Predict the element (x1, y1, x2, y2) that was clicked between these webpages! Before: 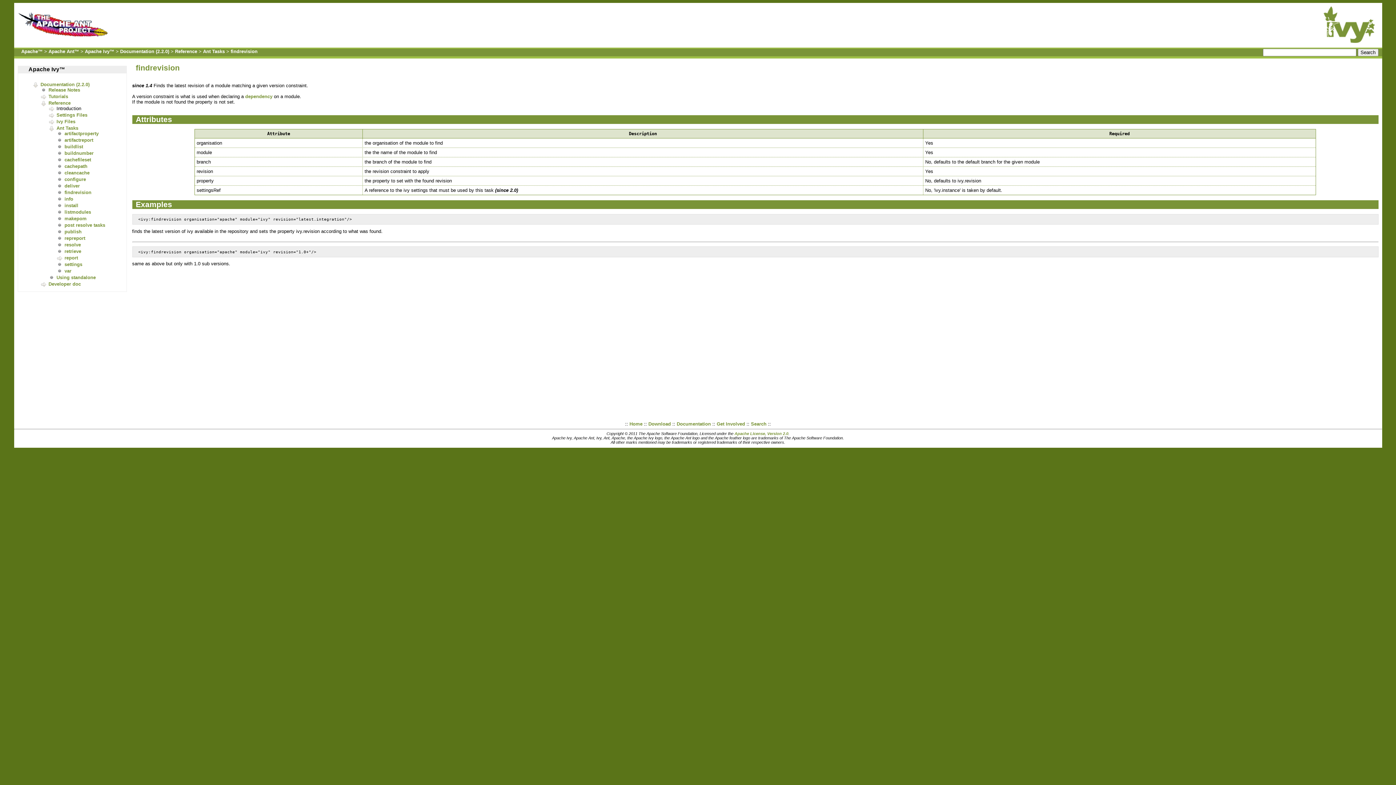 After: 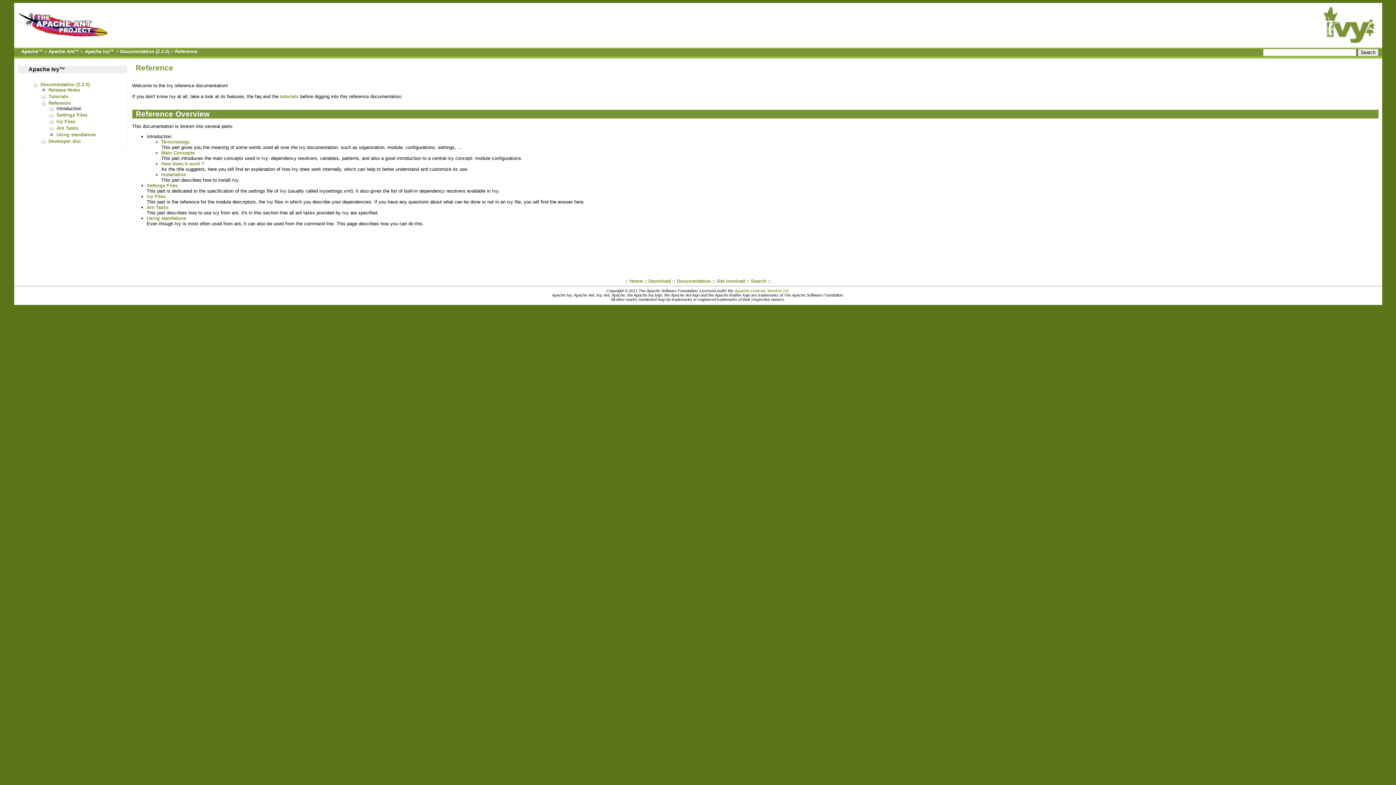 Action: label: Reference bbox: (175, 48, 197, 54)